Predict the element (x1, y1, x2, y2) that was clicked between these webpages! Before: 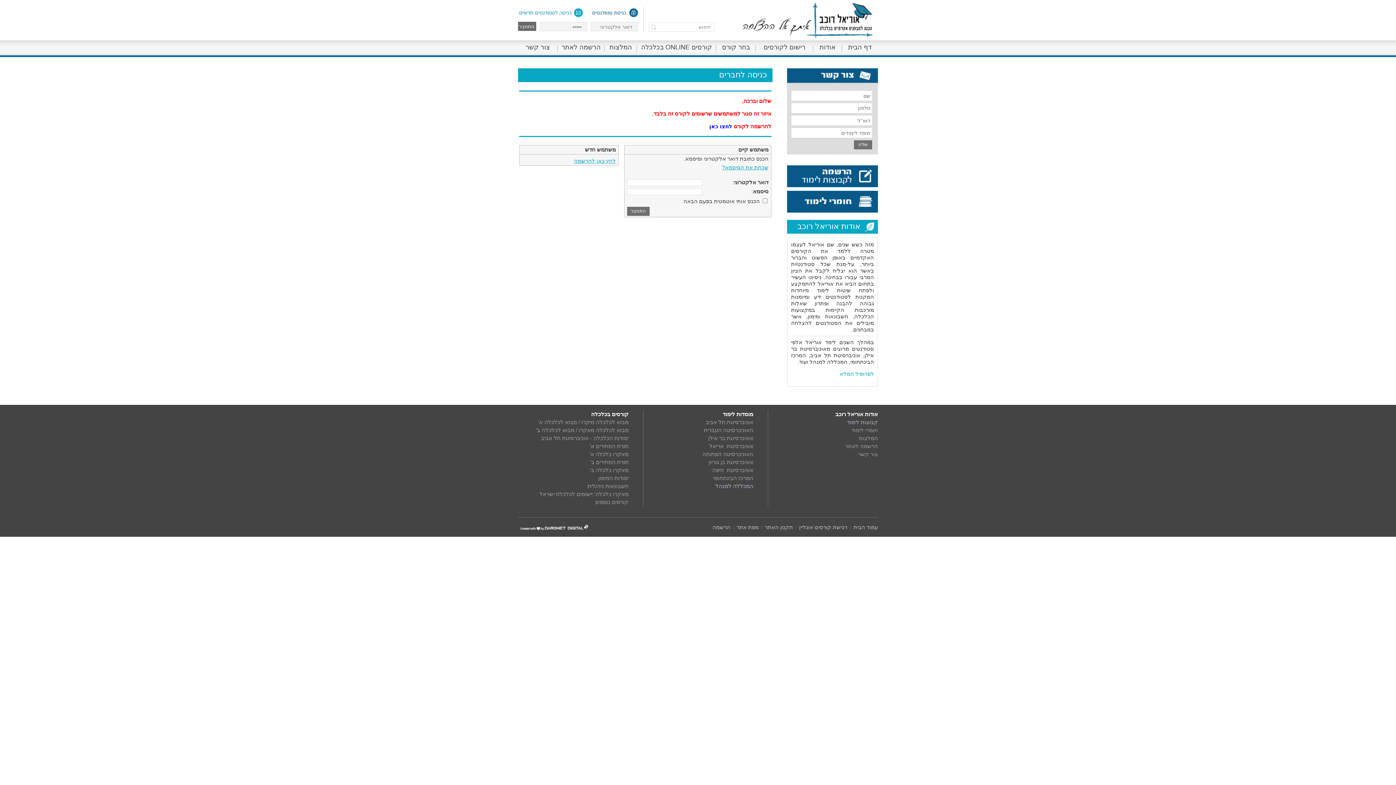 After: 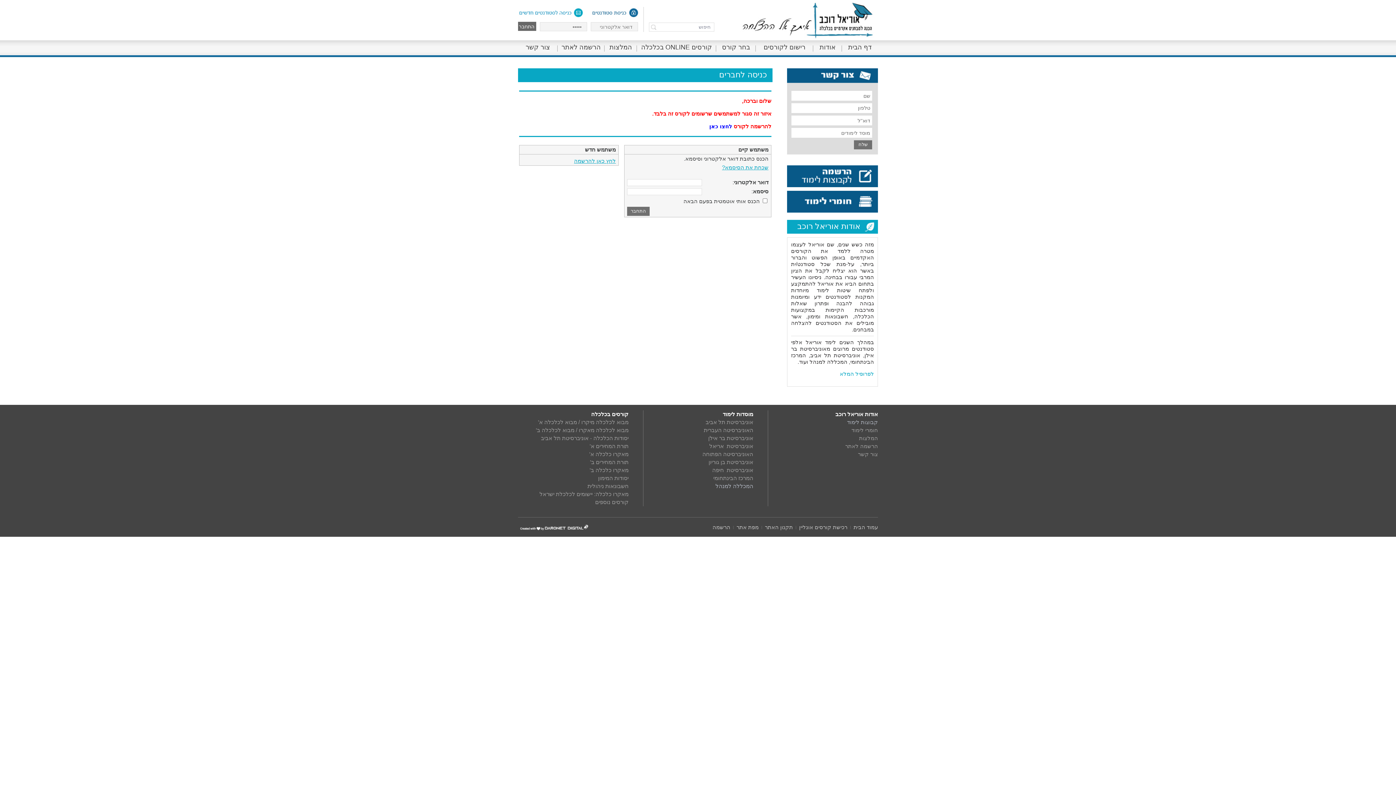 Action: label: דרונט דיגיטל - בניית אתרים, בניית אתרי וורדפרס, בניית אתרי סחר, חנות אינטרנטית, פיתוח אתרים bbox: (518, 524, 590, 531)